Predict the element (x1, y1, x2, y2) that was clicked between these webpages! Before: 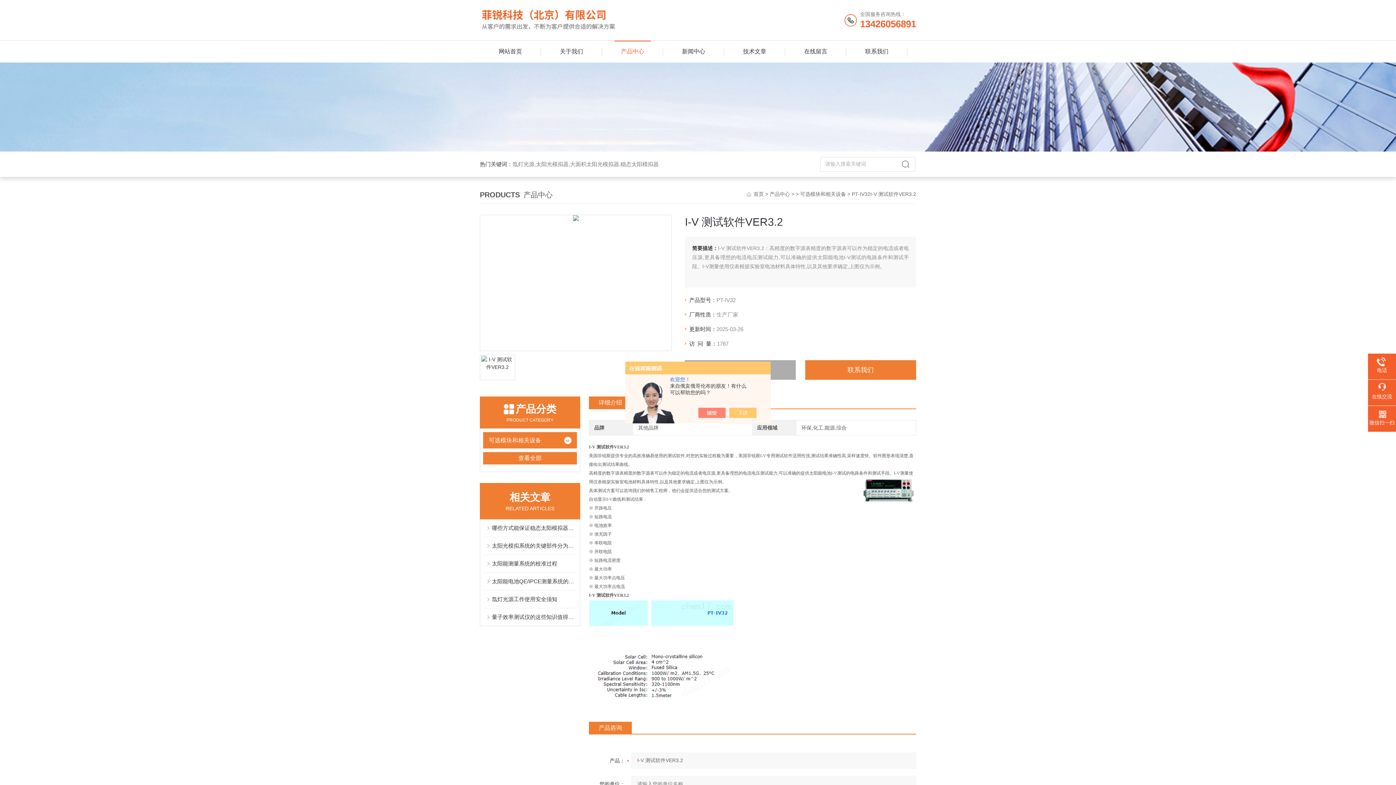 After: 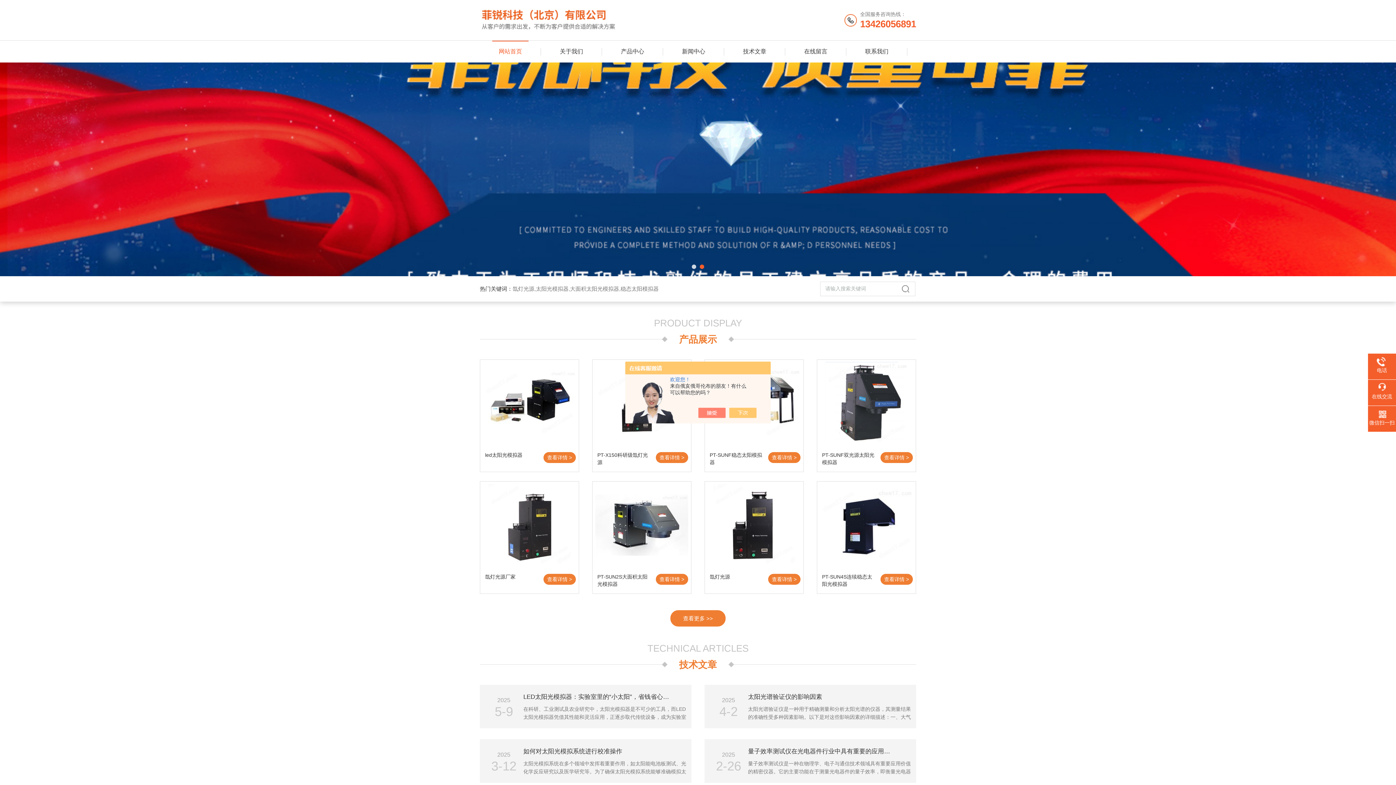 Action: label: 网站首页 bbox: (492, 40, 528, 62)